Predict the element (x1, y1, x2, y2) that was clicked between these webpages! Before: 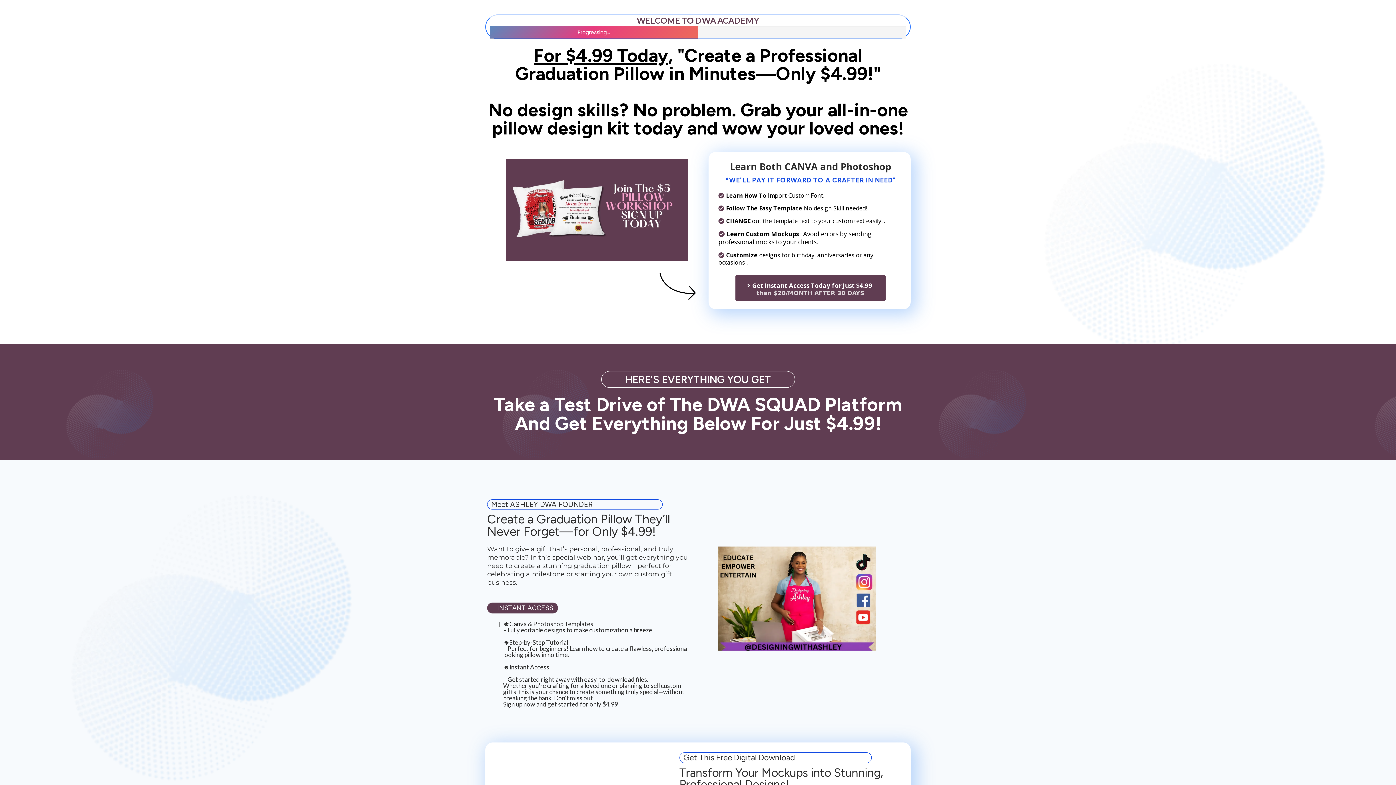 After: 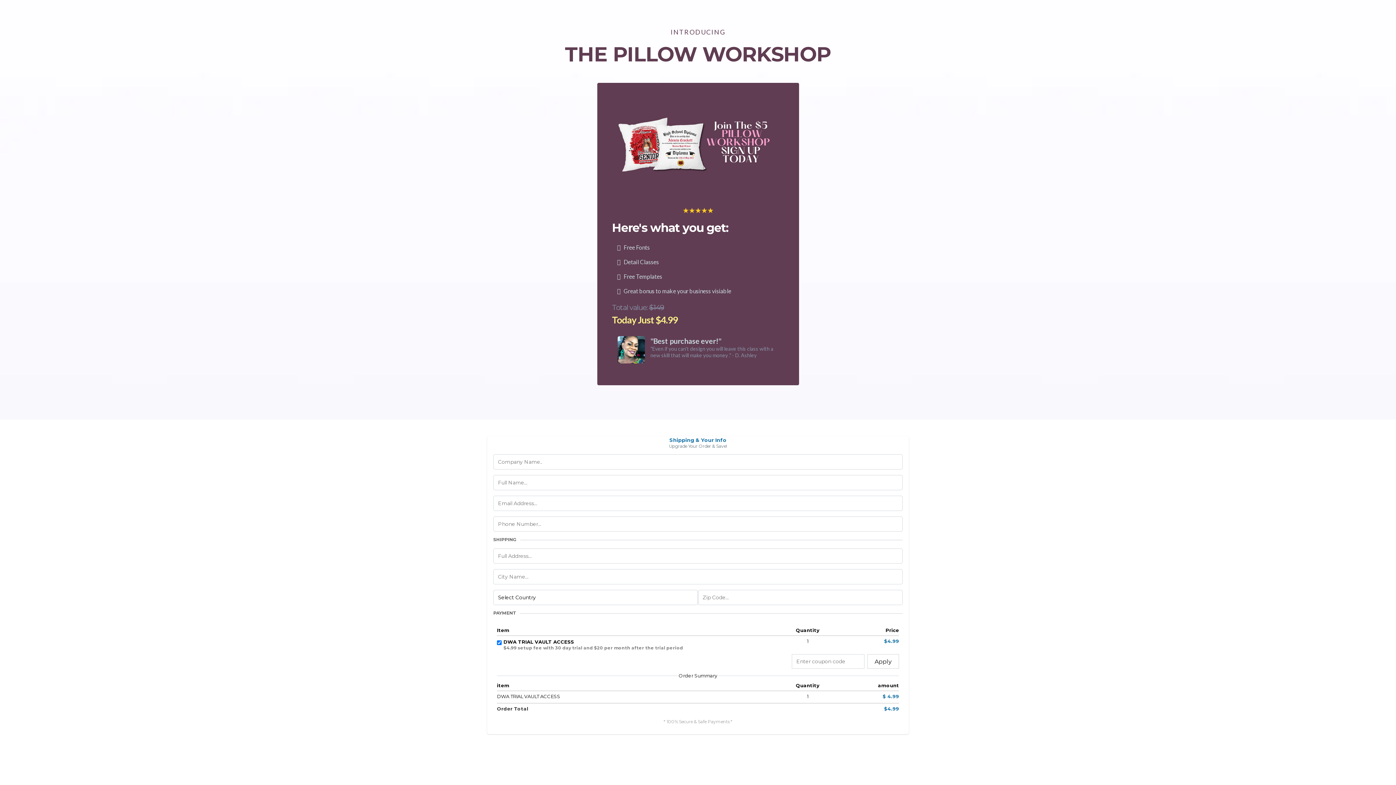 Action: bbox: (601, 371, 795, 388) label: HERE'S EVERYTHING YOU GET 